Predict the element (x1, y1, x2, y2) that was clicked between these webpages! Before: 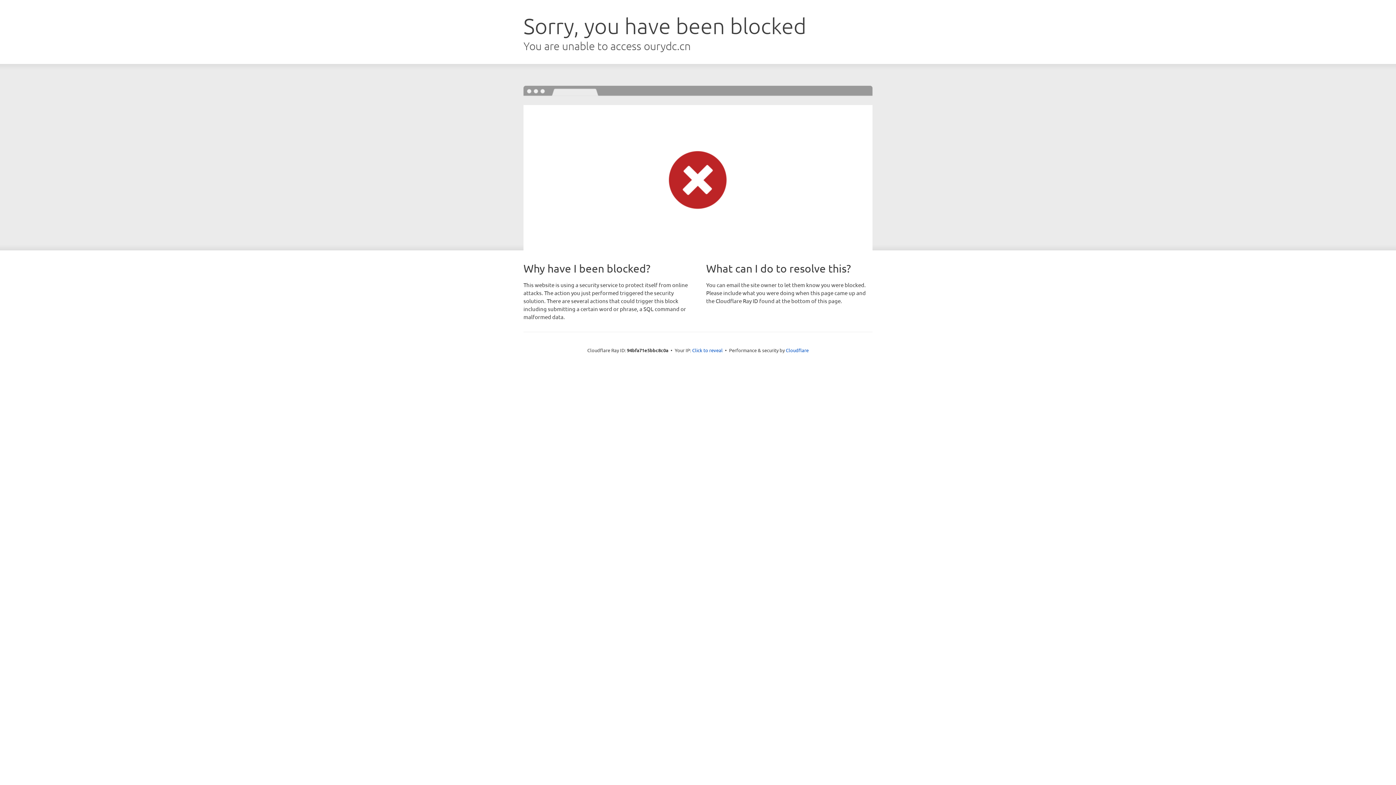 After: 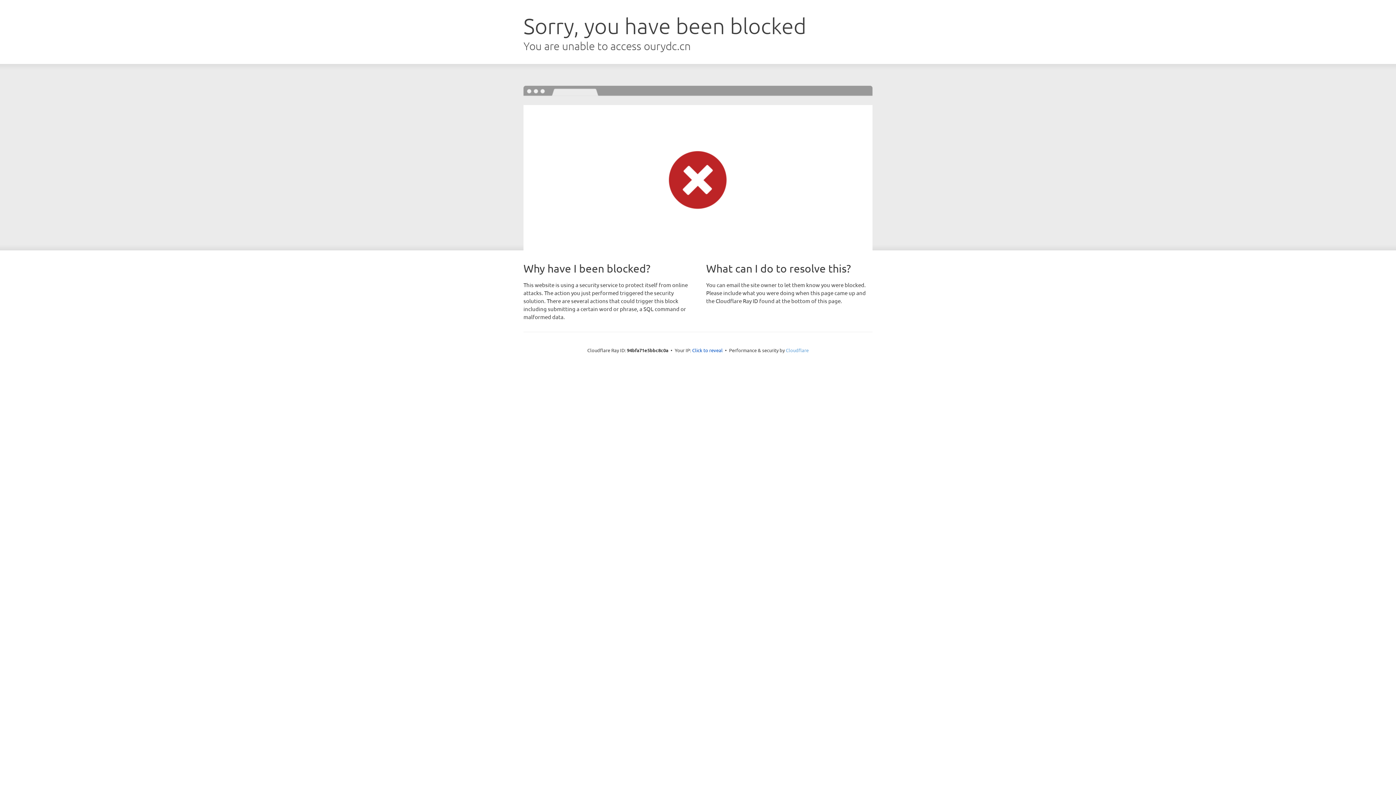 Action: label: Cloudflare bbox: (786, 347, 808, 353)